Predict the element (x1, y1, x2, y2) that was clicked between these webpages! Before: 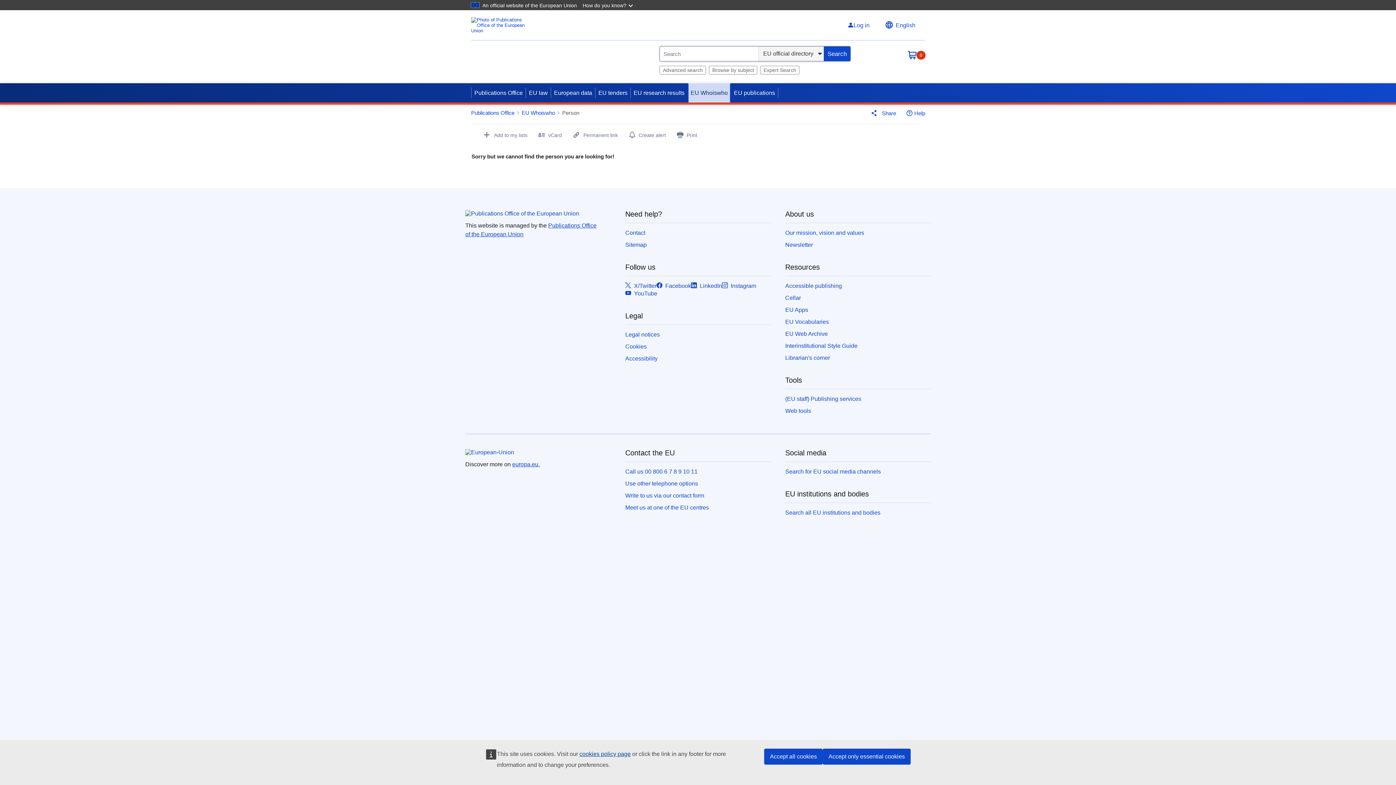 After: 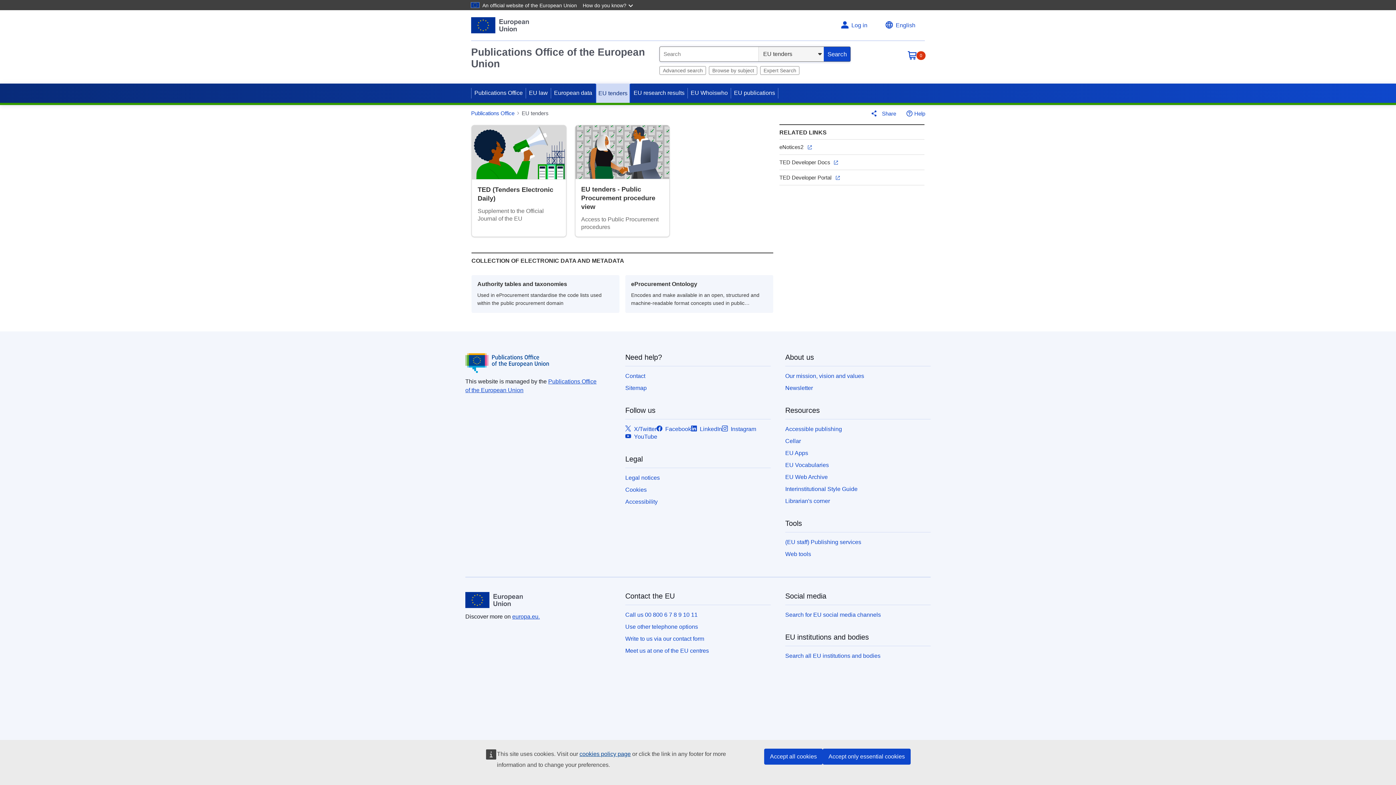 Action: bbox: (595, 83, 630, 102) label: EU tenders